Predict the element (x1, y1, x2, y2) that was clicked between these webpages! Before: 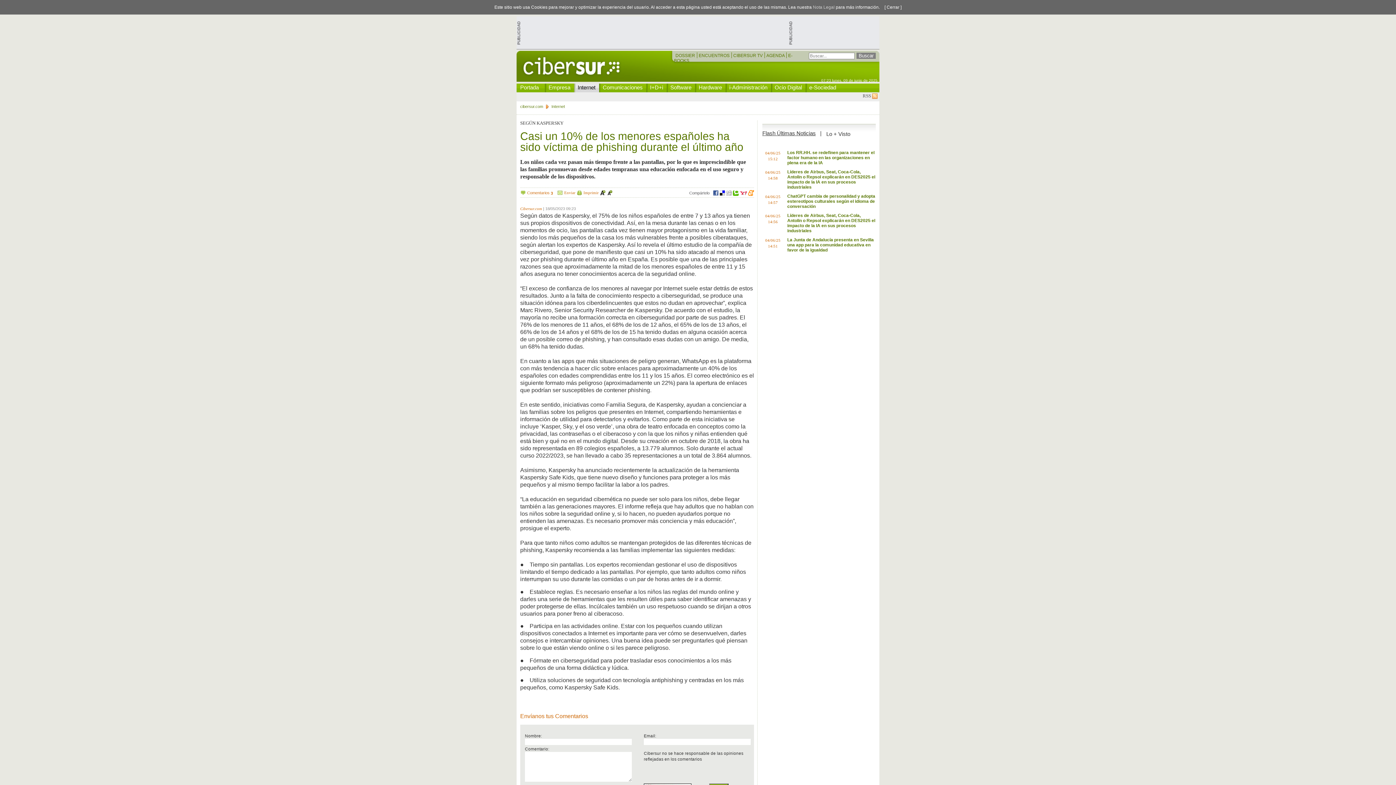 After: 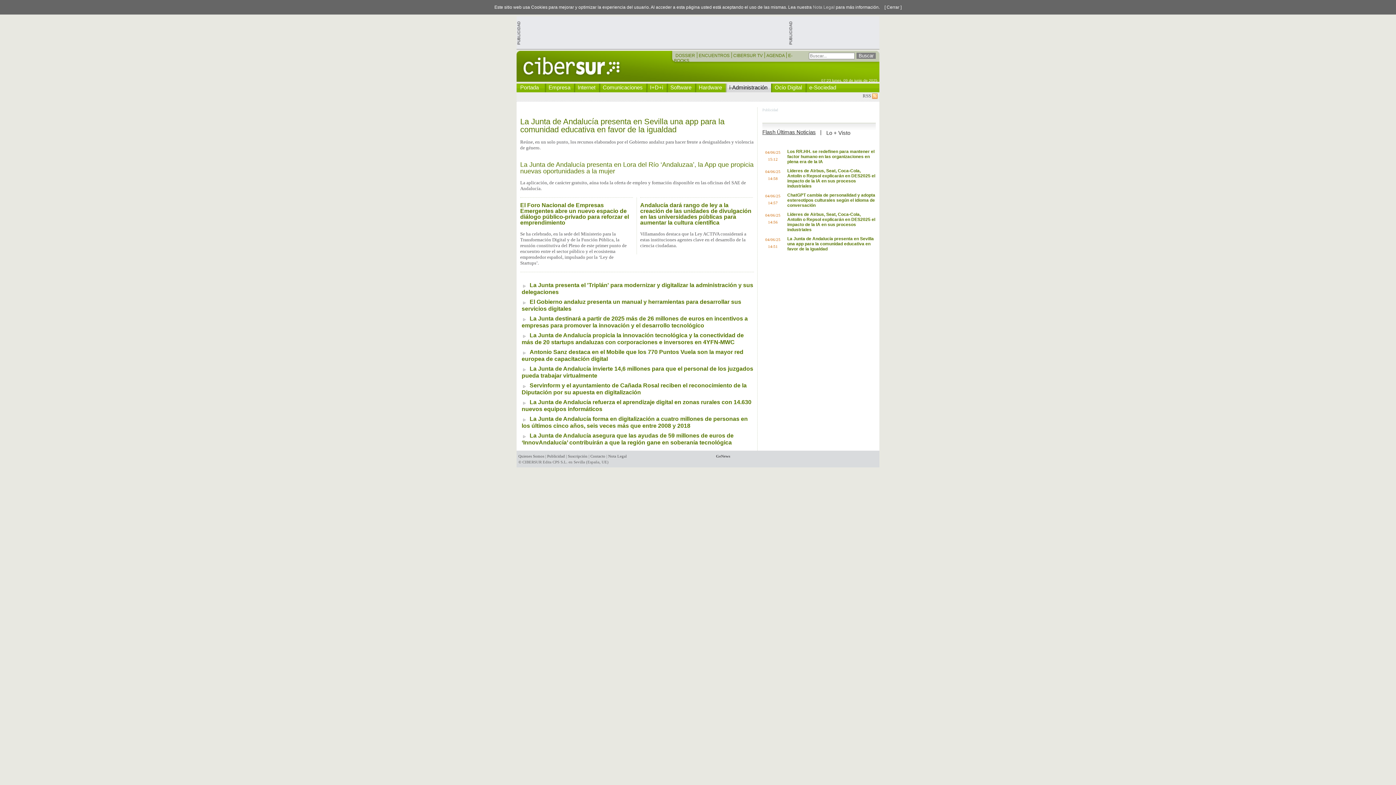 Action: label: i-Administración bbox: (729, 83, 767, 91)